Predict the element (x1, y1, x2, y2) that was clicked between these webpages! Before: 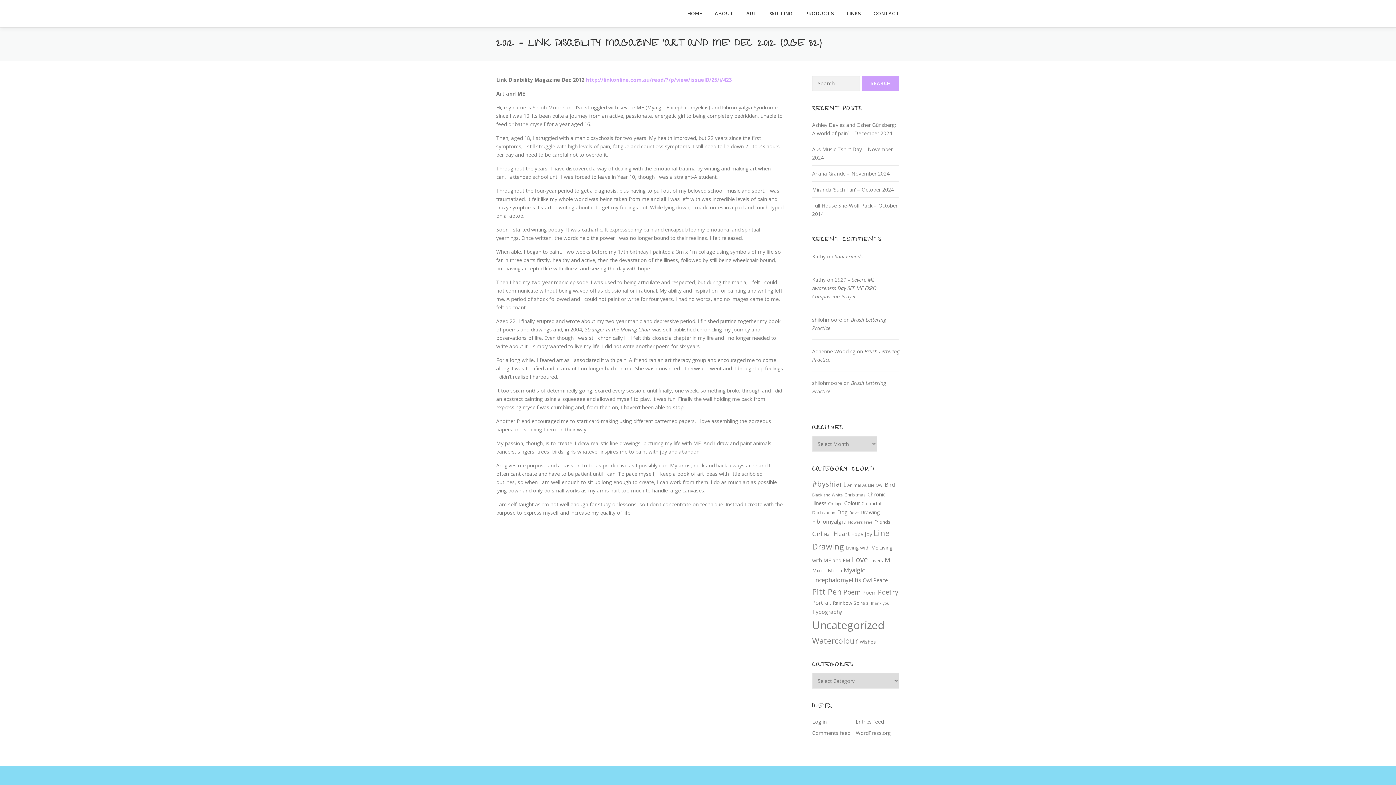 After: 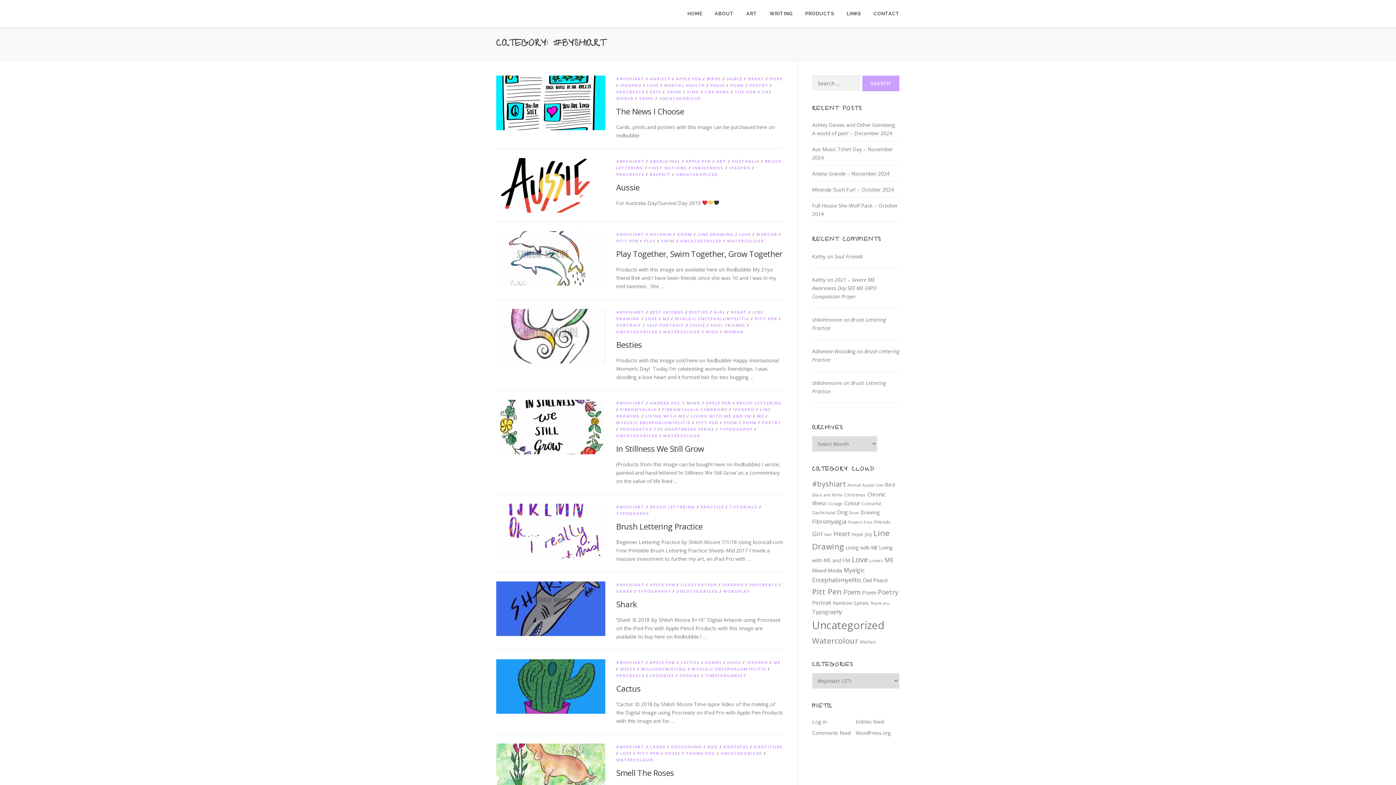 Action: label: #byshiart (37 items) bbox: (812, 478, 846, 489)